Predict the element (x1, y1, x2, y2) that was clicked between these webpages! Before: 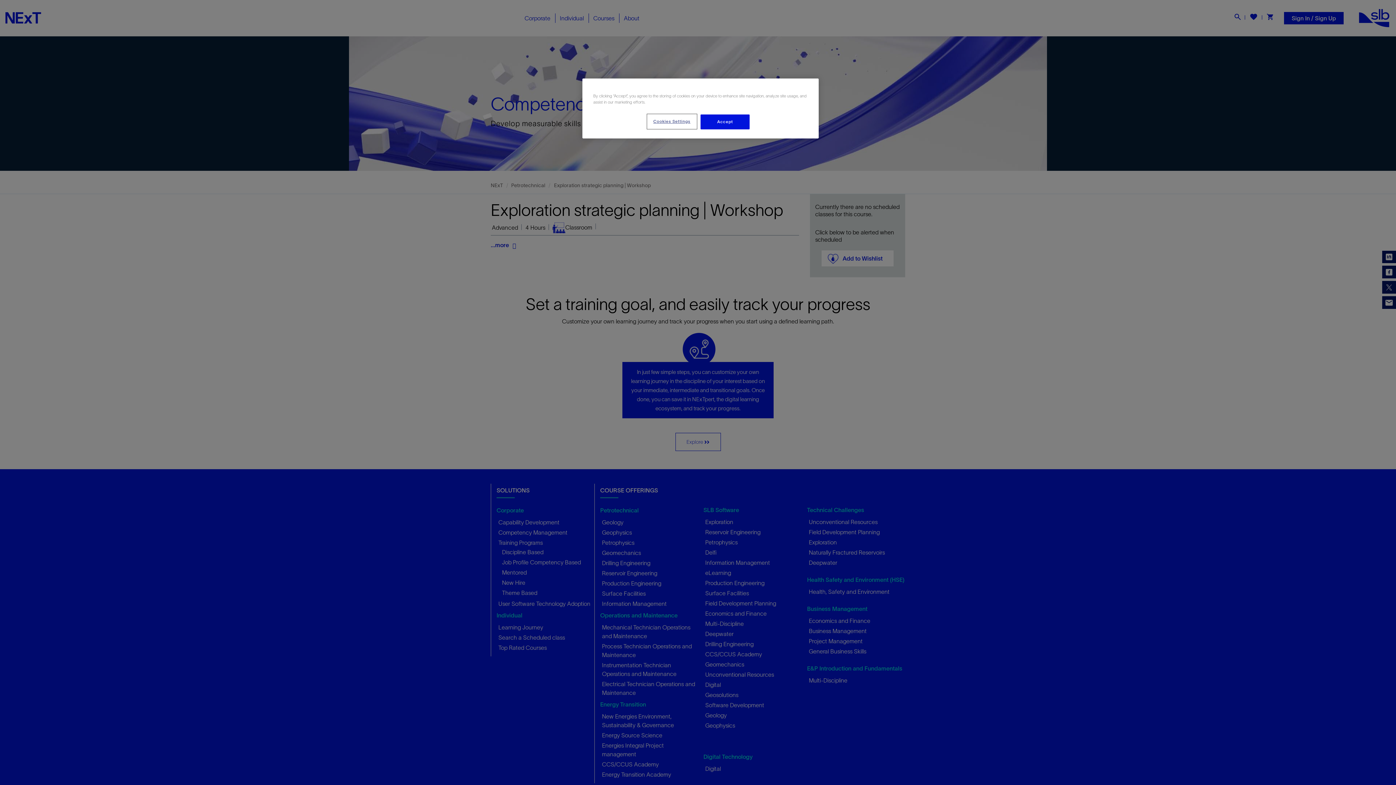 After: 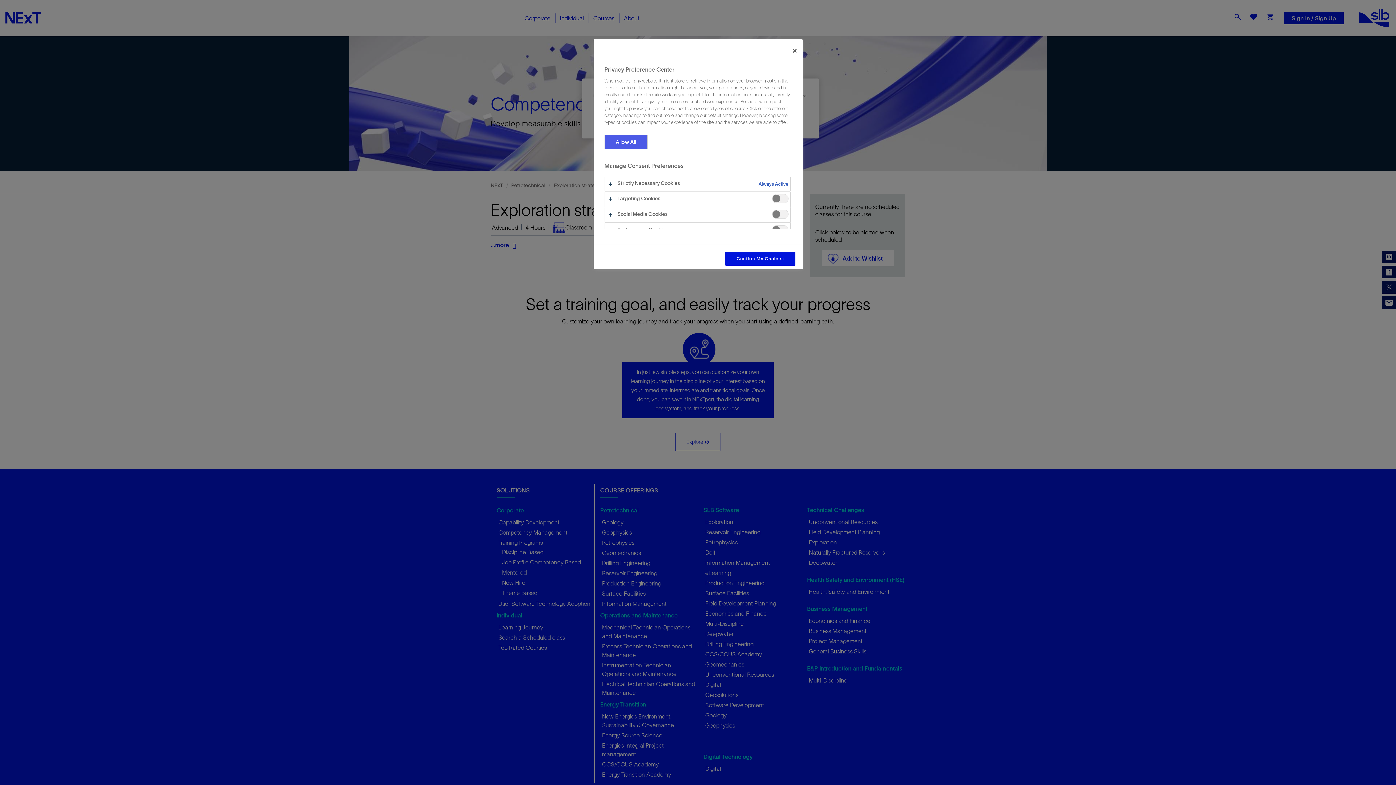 Action: label: Cookies Settings bbox: (647, 114, 696, 128)